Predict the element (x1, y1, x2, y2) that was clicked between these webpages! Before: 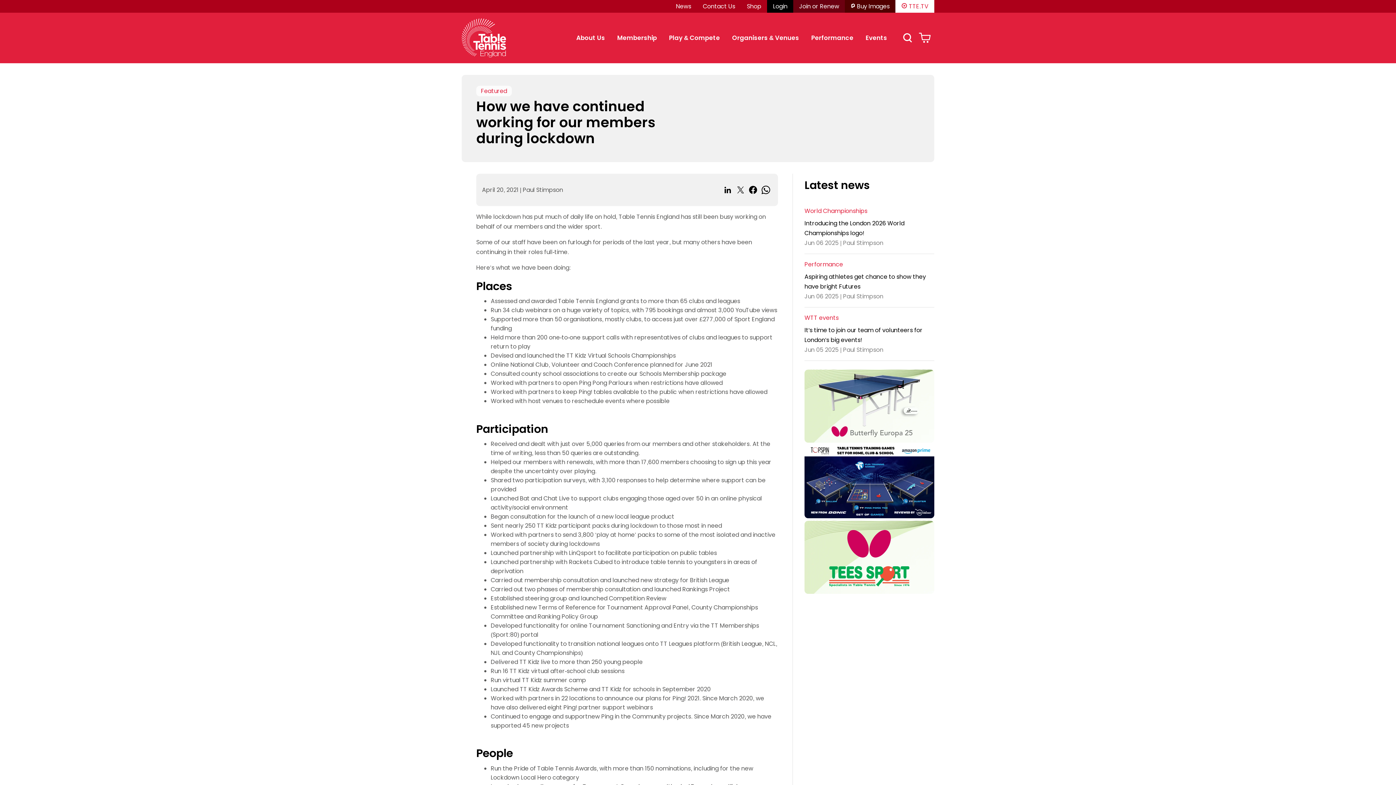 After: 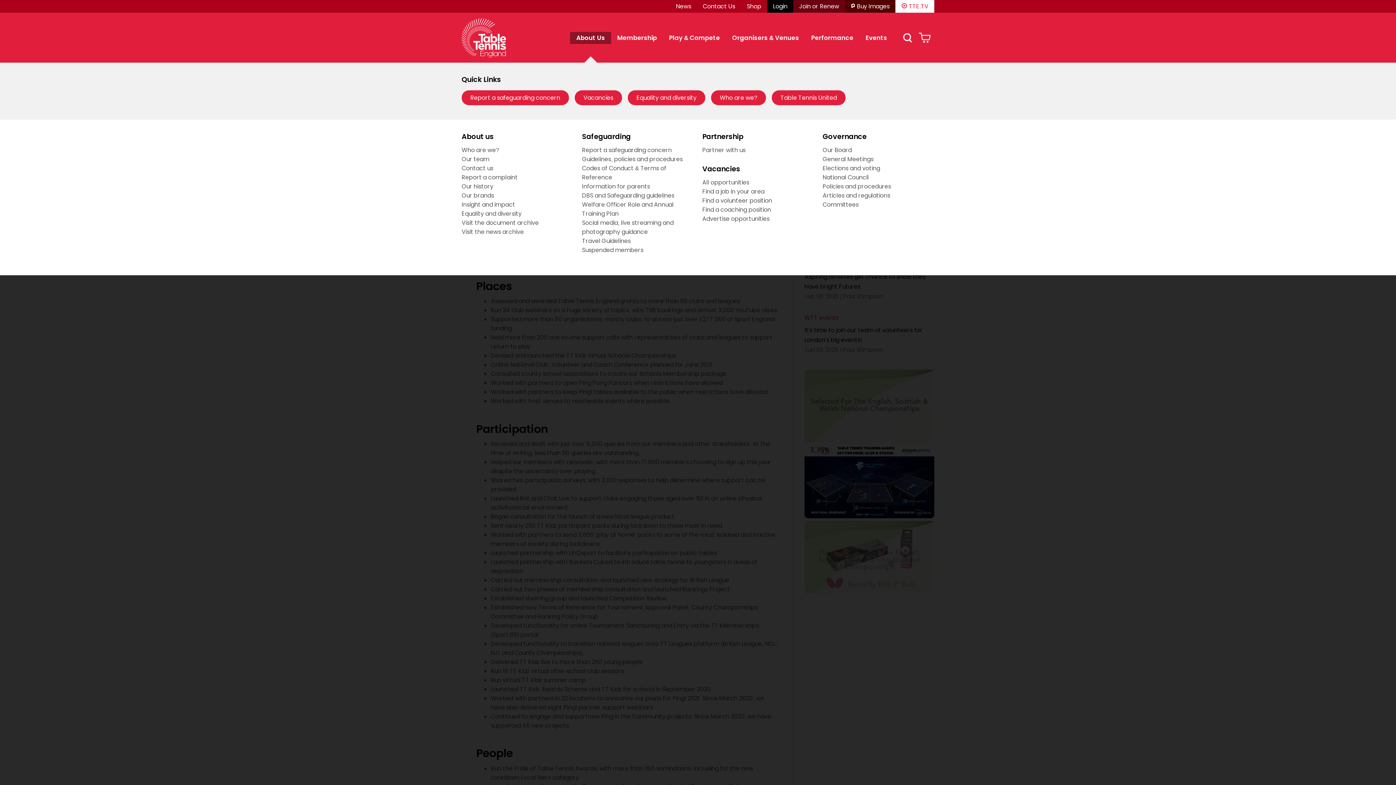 Action: bbox: (570, 31, 611, 43) label: About Us